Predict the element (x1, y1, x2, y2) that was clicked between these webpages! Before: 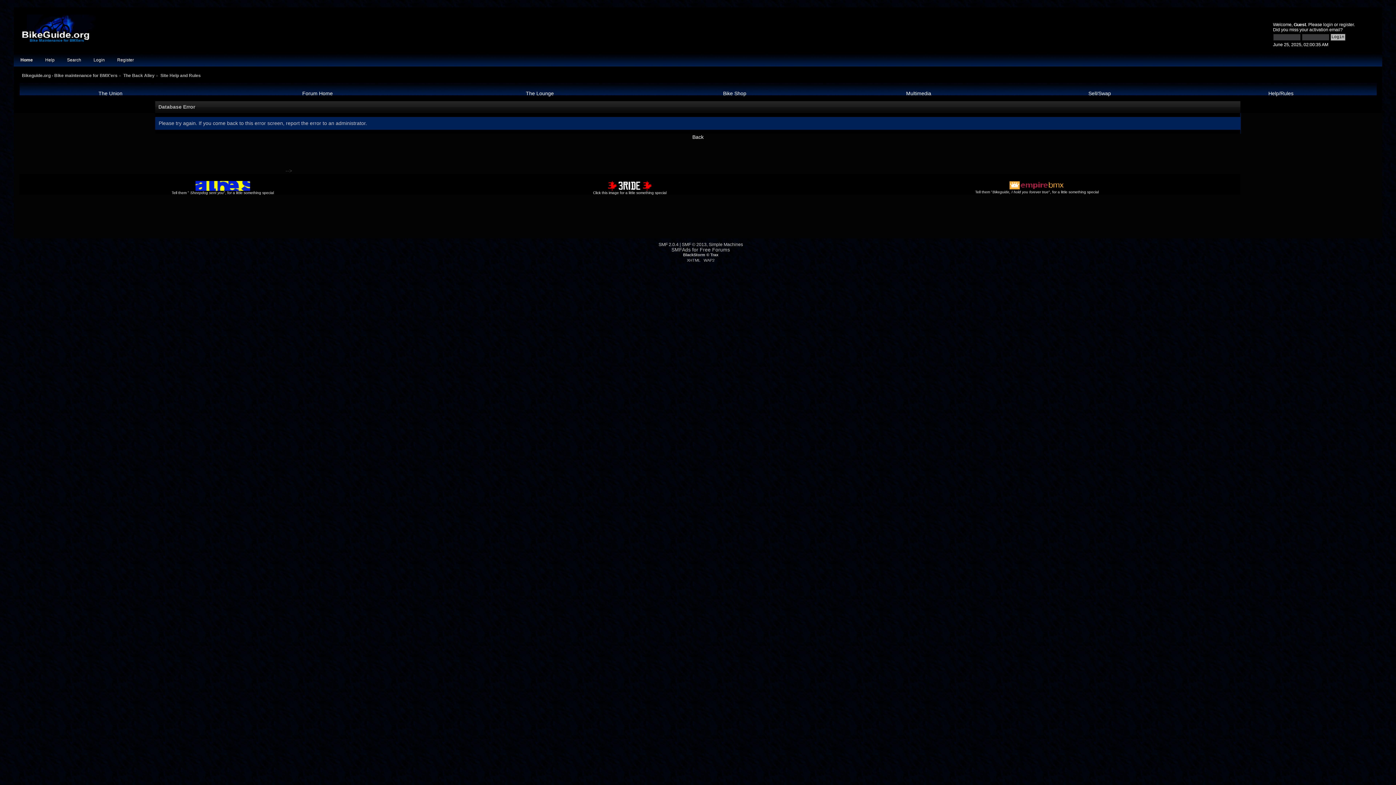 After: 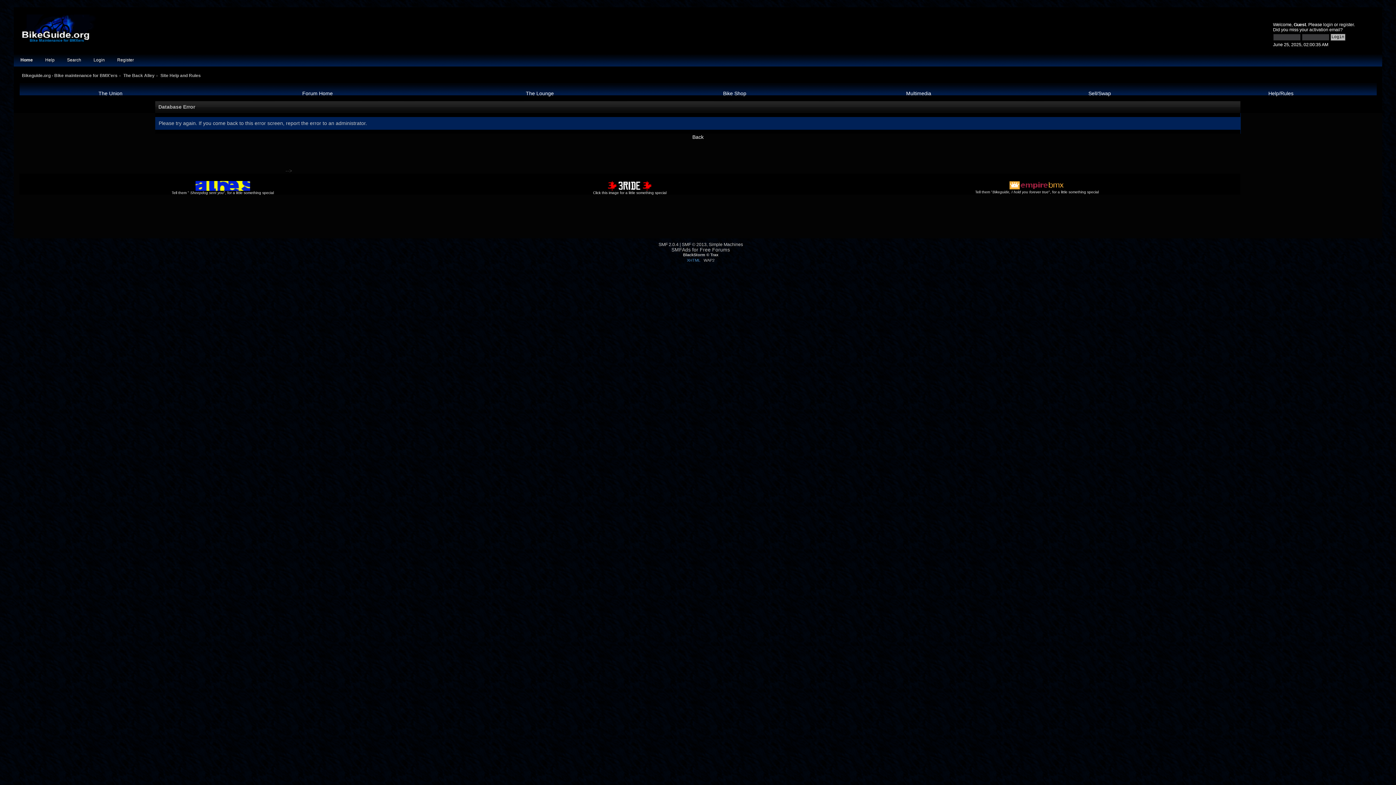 Action: label: XHTML bbox: (687, 258, 700, 262)